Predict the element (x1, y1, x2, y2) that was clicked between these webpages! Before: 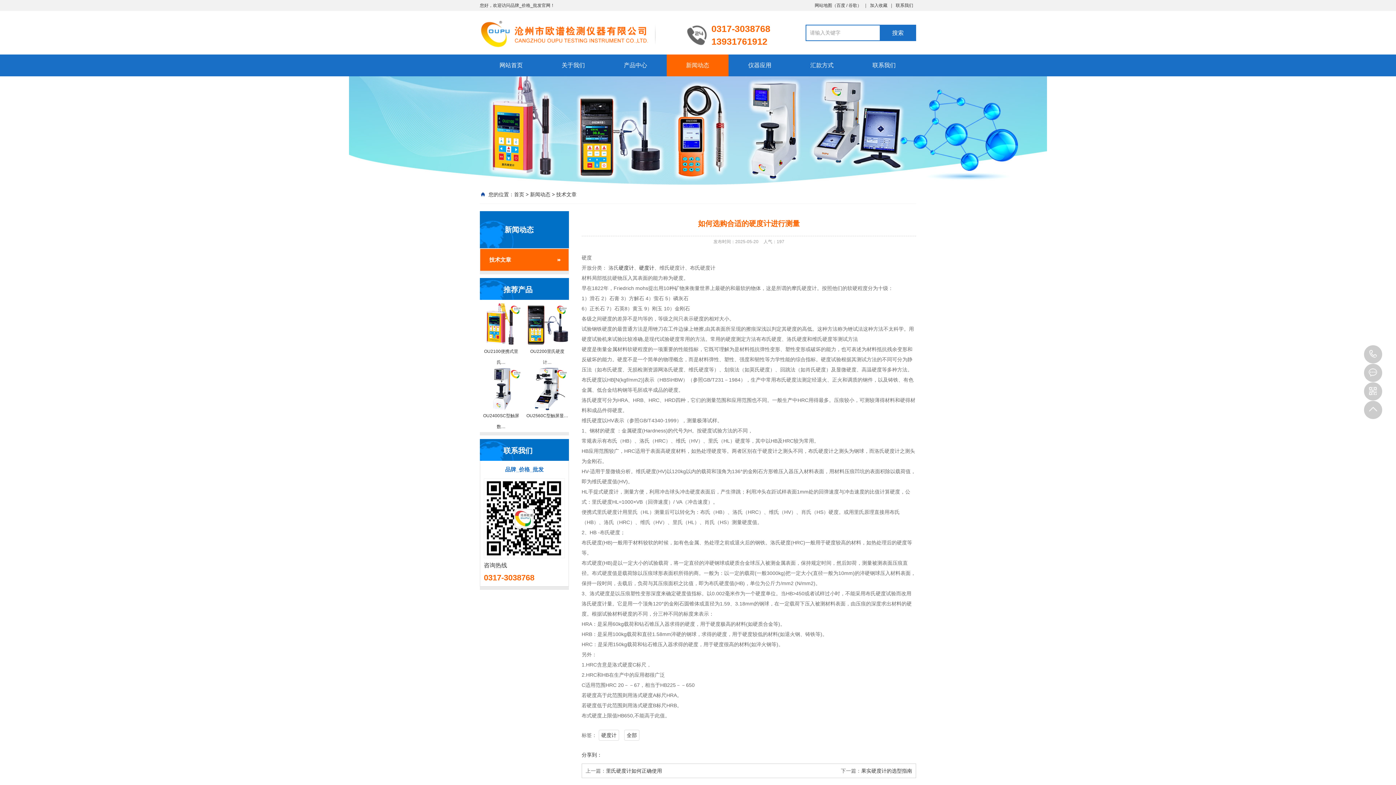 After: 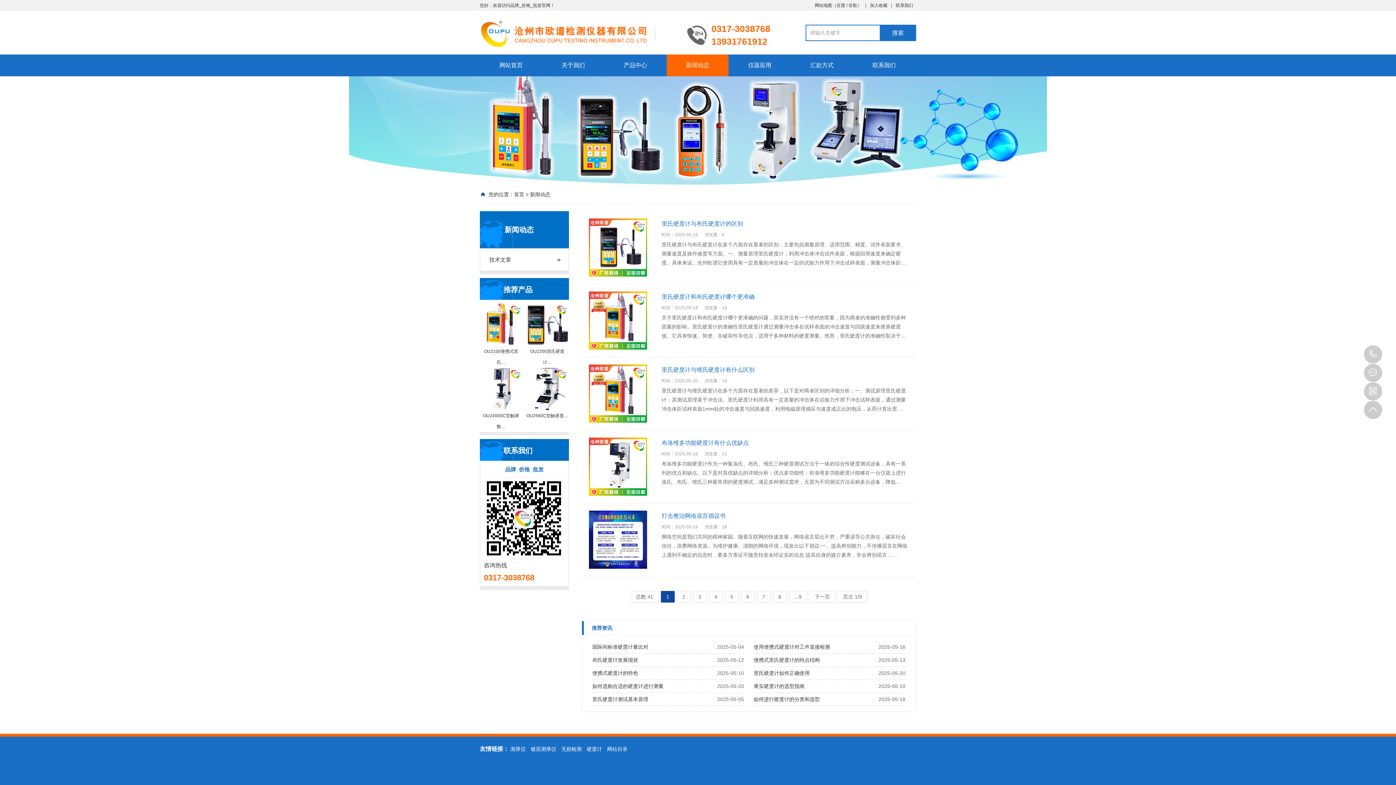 Action: bbox: (530, 191, 550, 197) label: 新闻动态